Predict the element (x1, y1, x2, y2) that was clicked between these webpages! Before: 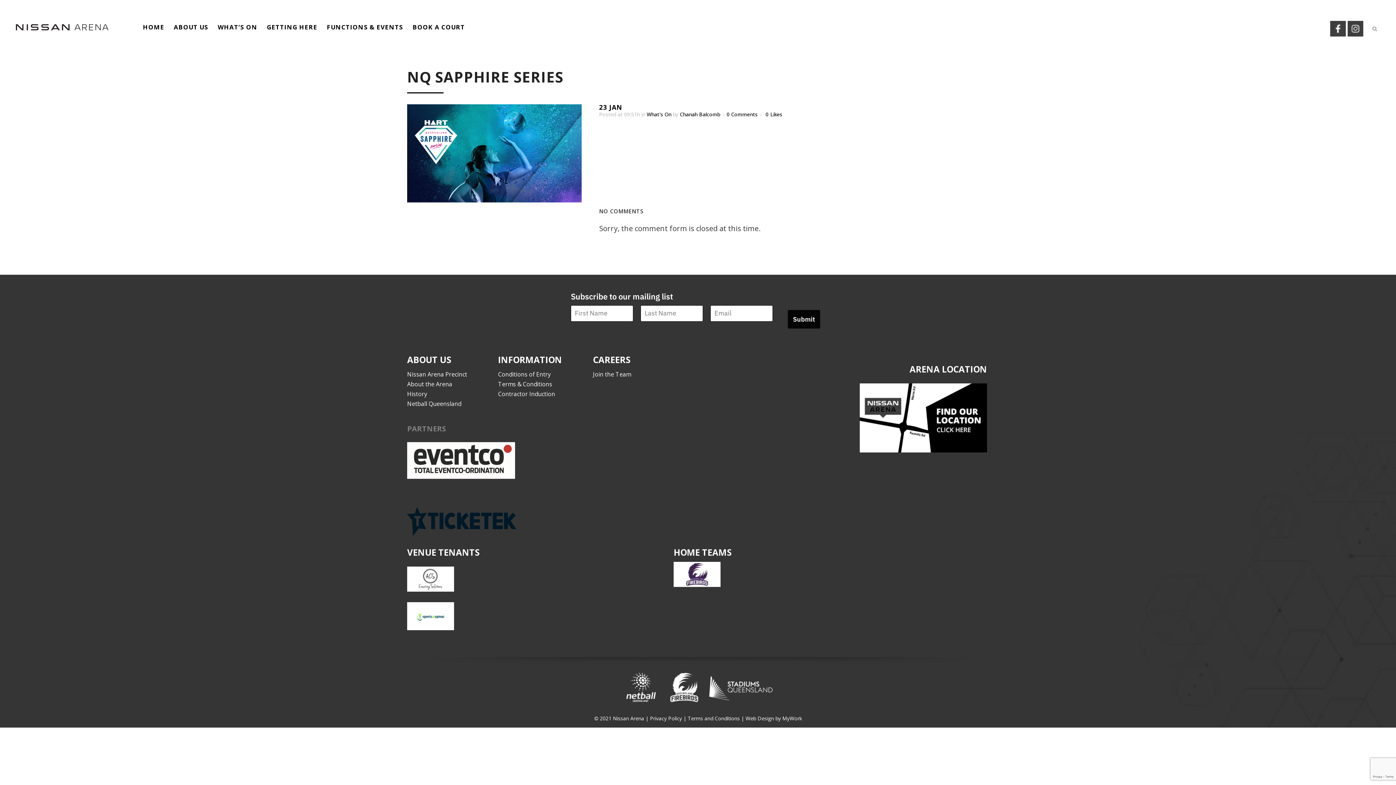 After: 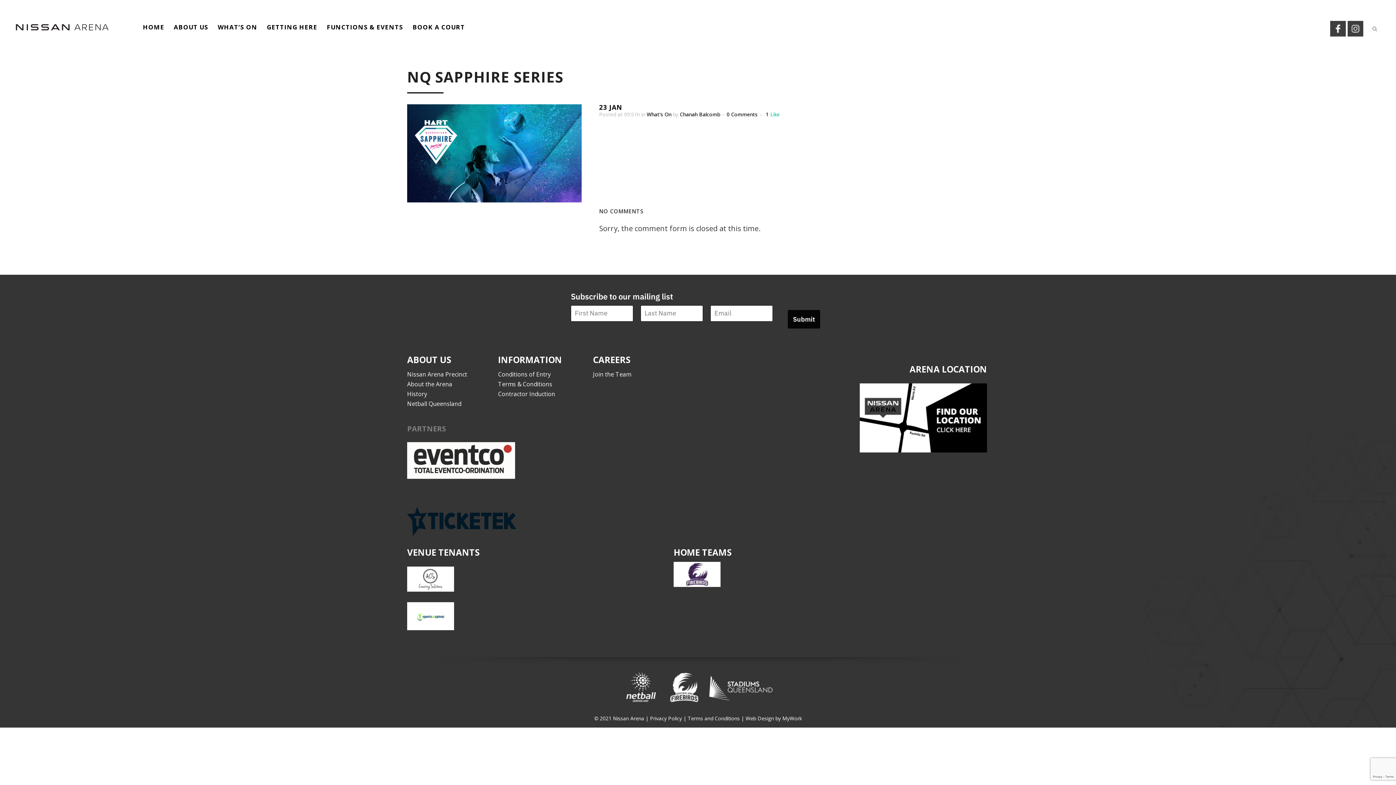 Action: label: 0Likes bbox: (765, 112, 782, 117)